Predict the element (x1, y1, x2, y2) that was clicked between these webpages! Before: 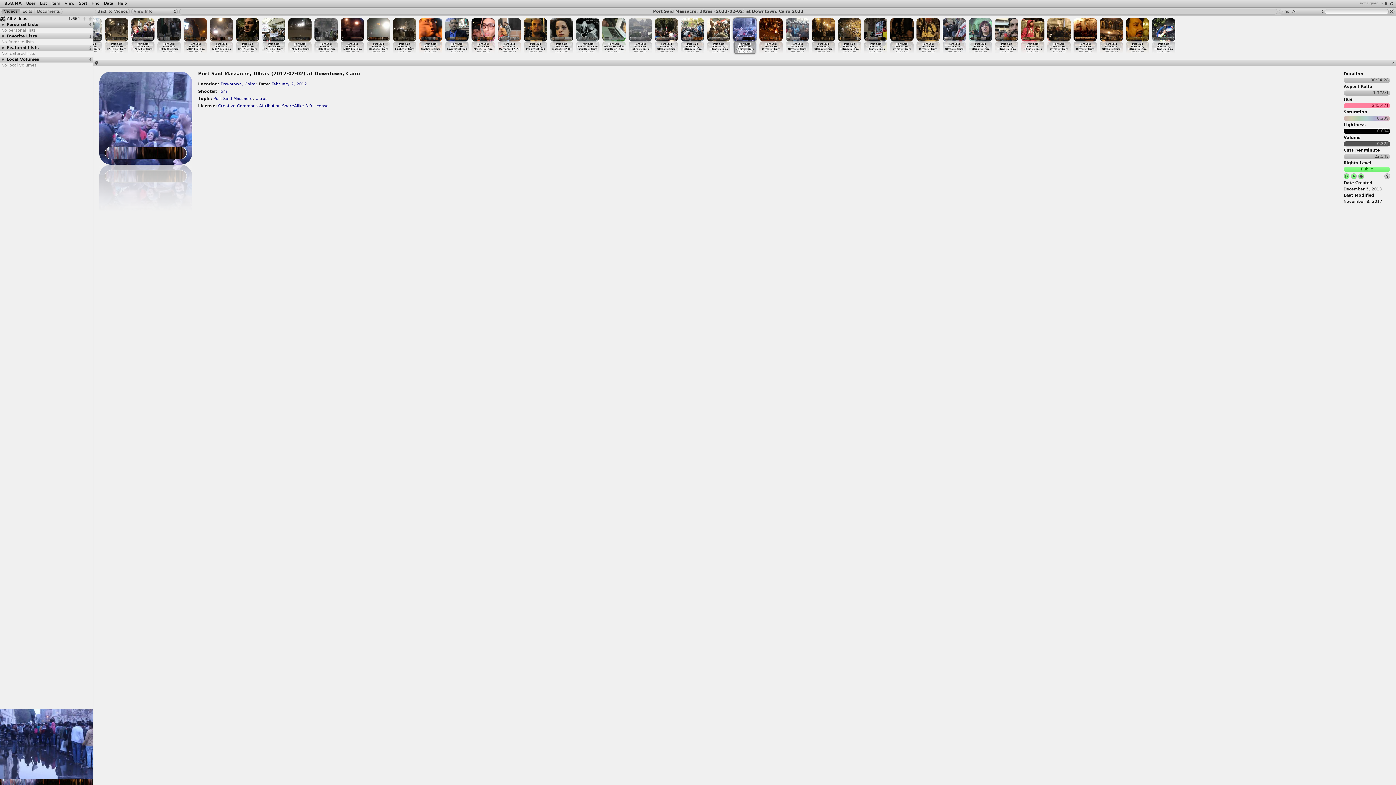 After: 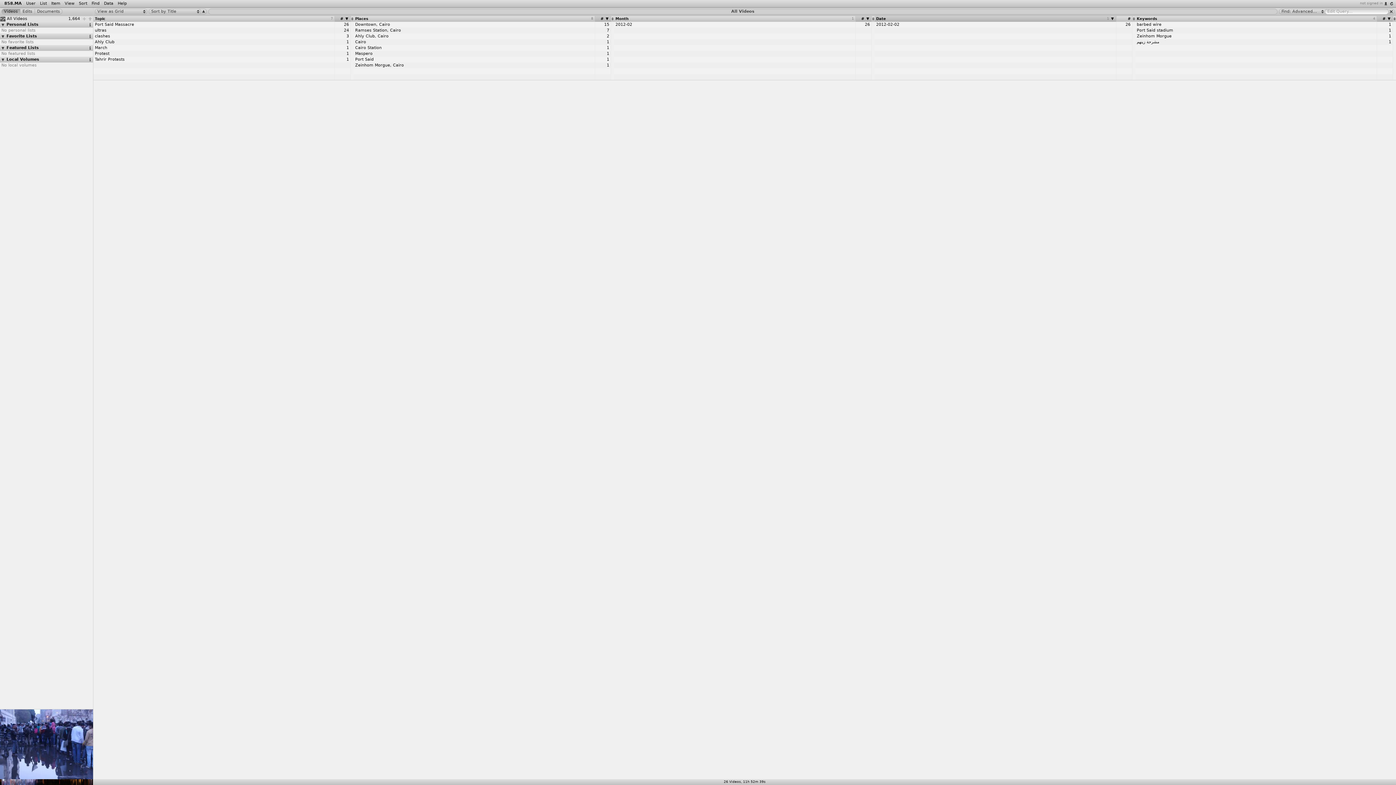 Action: label: February 2, 2012 bbox: (271, 81, 306, 86)